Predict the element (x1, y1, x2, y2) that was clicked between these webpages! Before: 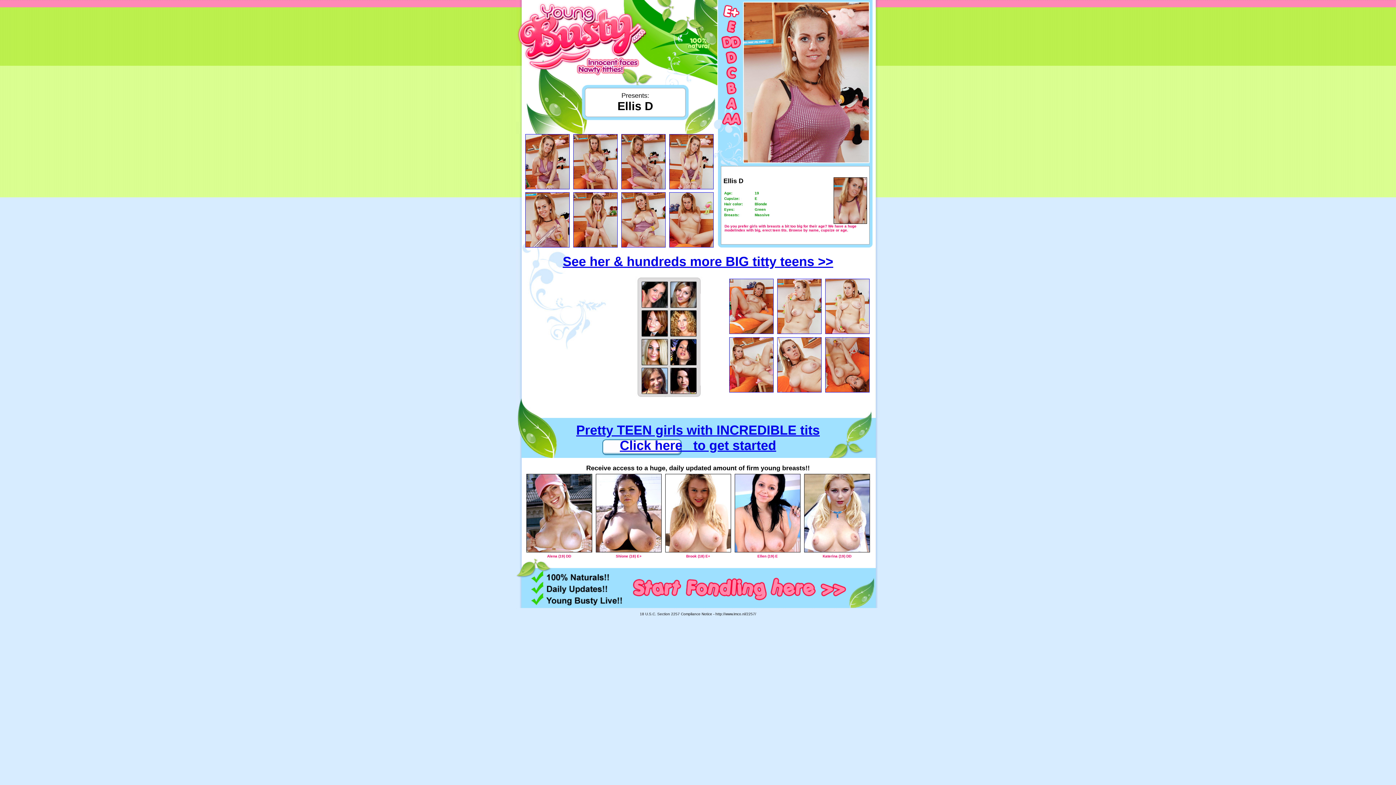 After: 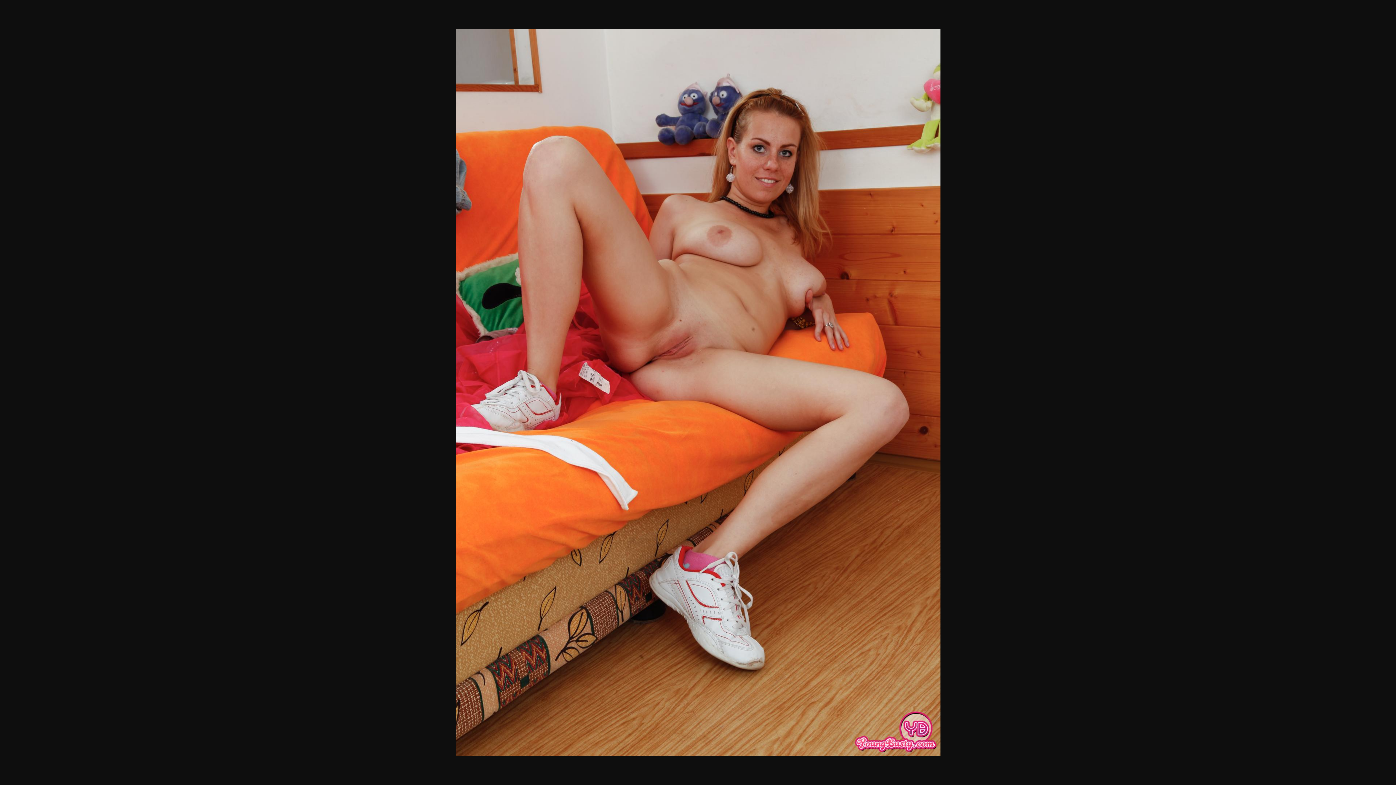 Action: bbox: (729, 329, 773, 335)